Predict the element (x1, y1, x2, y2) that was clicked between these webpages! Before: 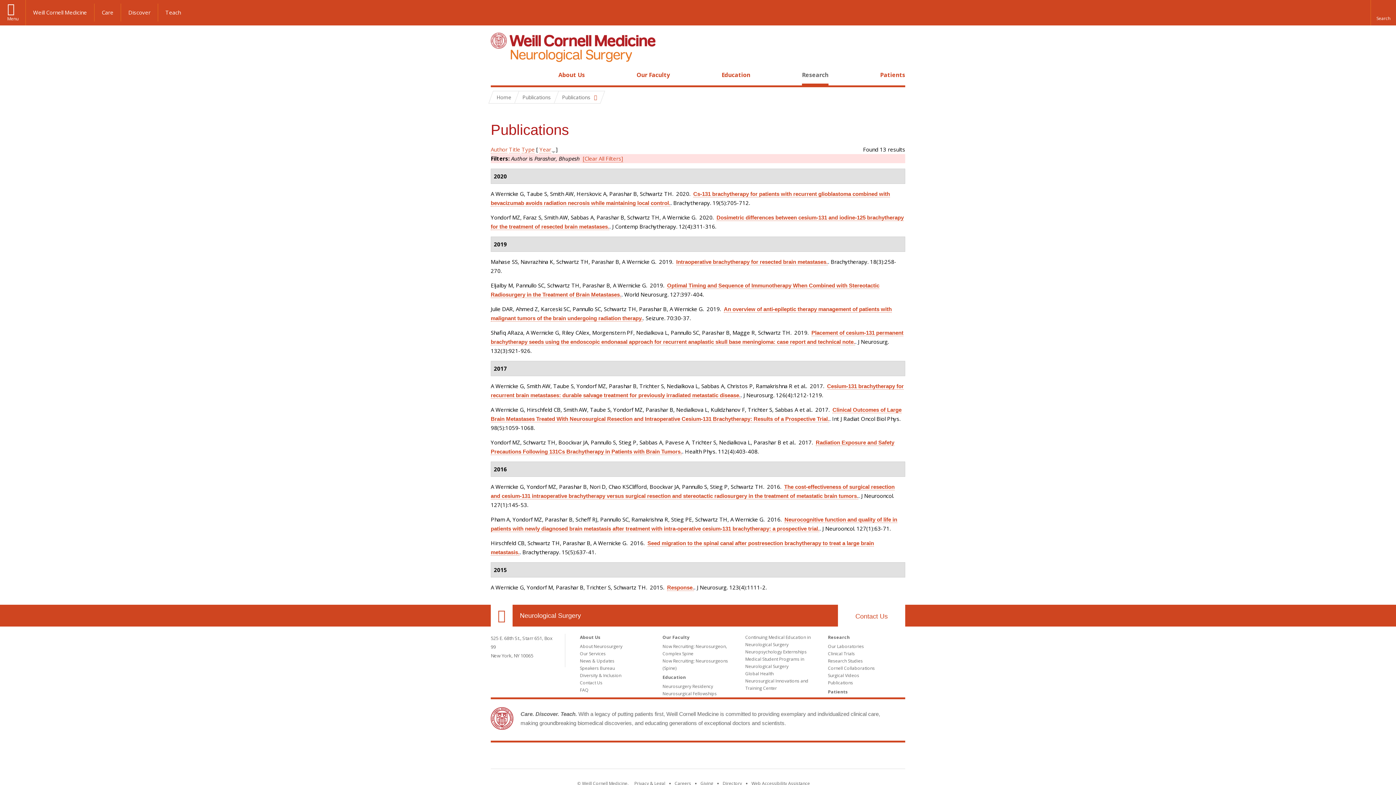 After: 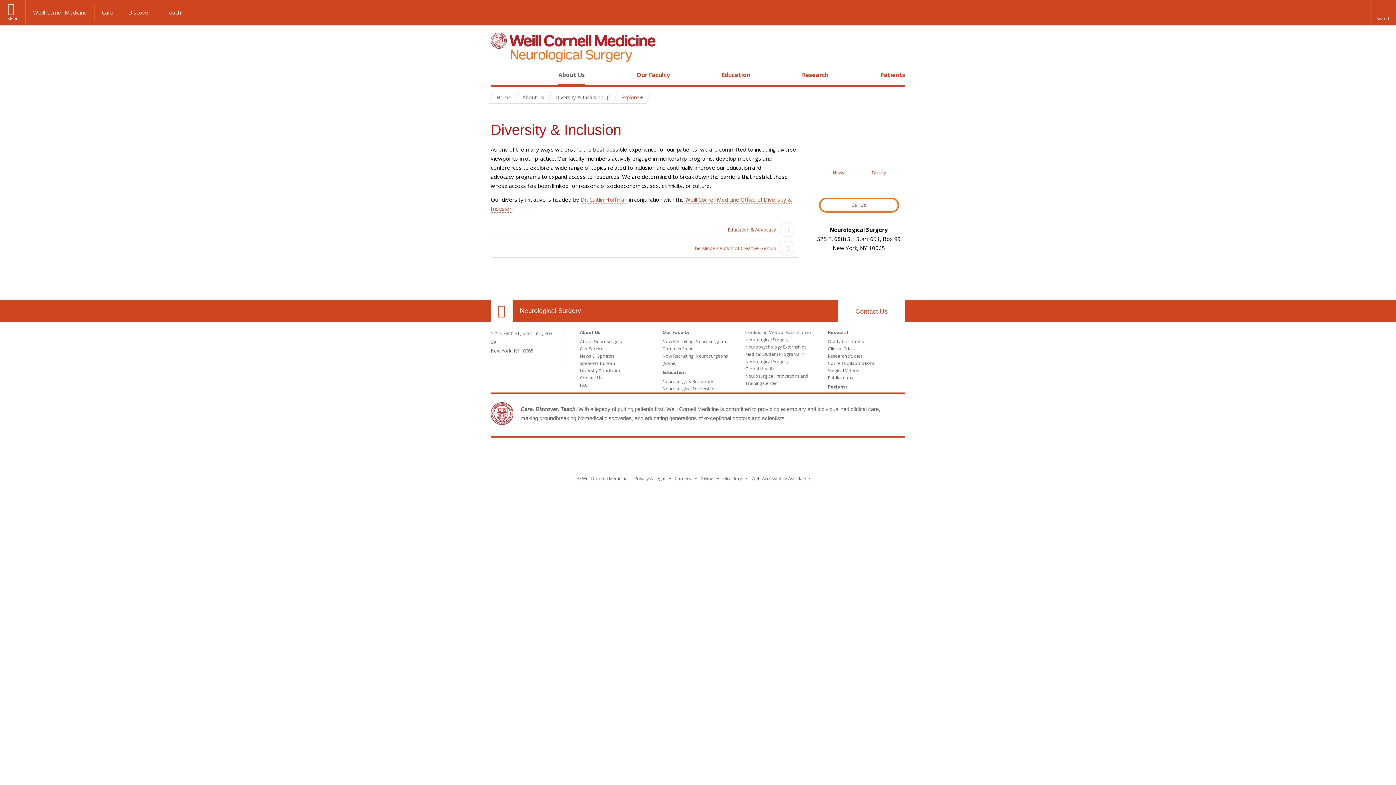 Action: bbox: (580, 672, 621, 678) label: Diversity & Inclusion